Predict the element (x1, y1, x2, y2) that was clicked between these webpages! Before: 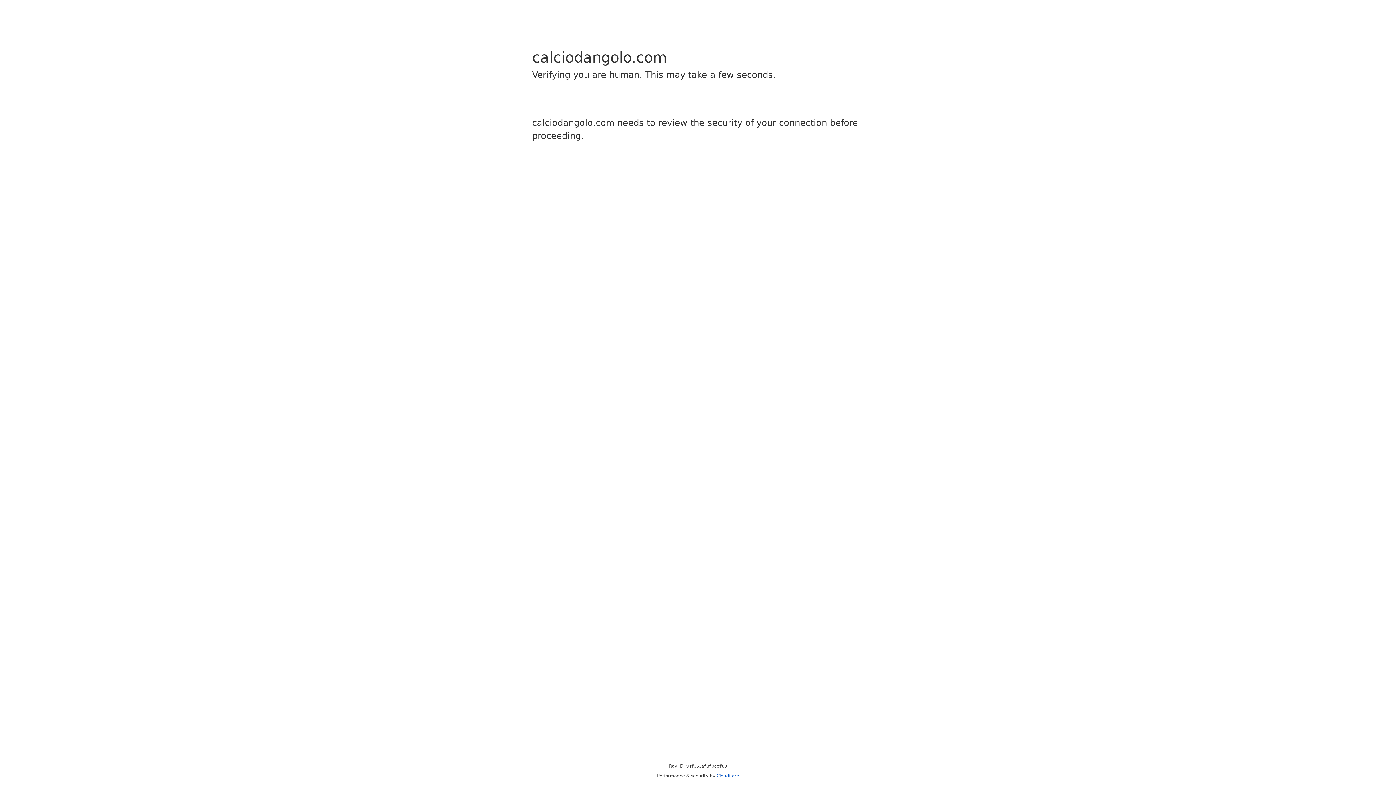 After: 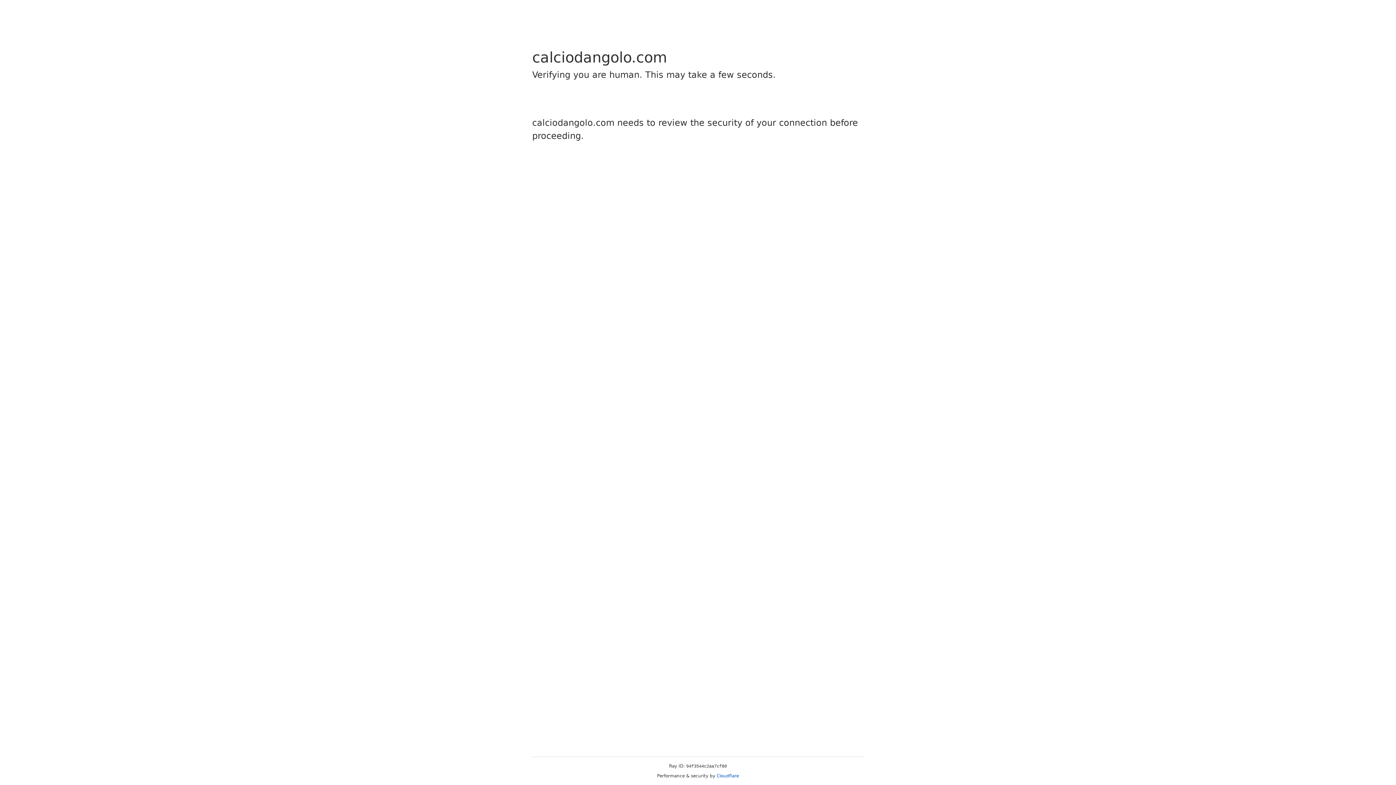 Action: bbox: (716, 773, 739, 778) label: Cloudflare